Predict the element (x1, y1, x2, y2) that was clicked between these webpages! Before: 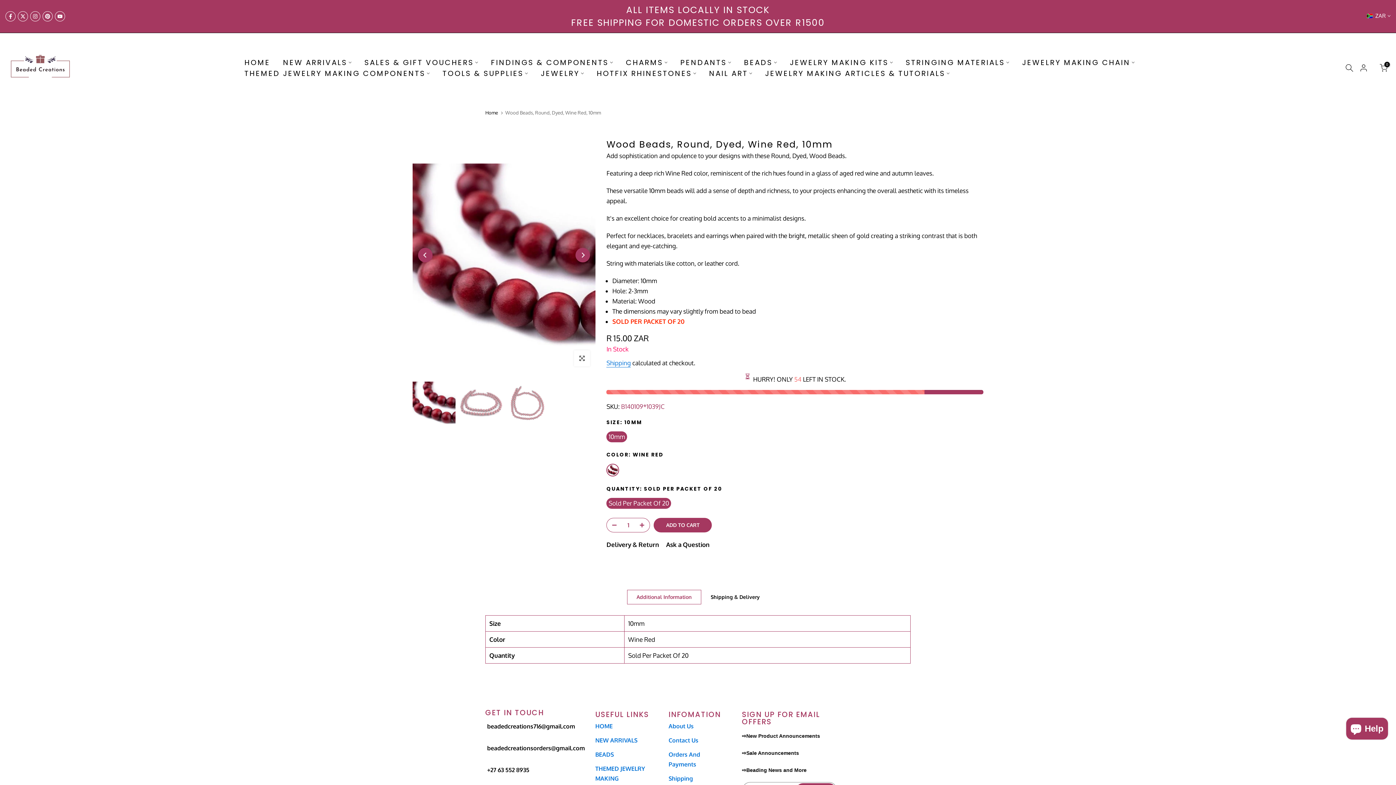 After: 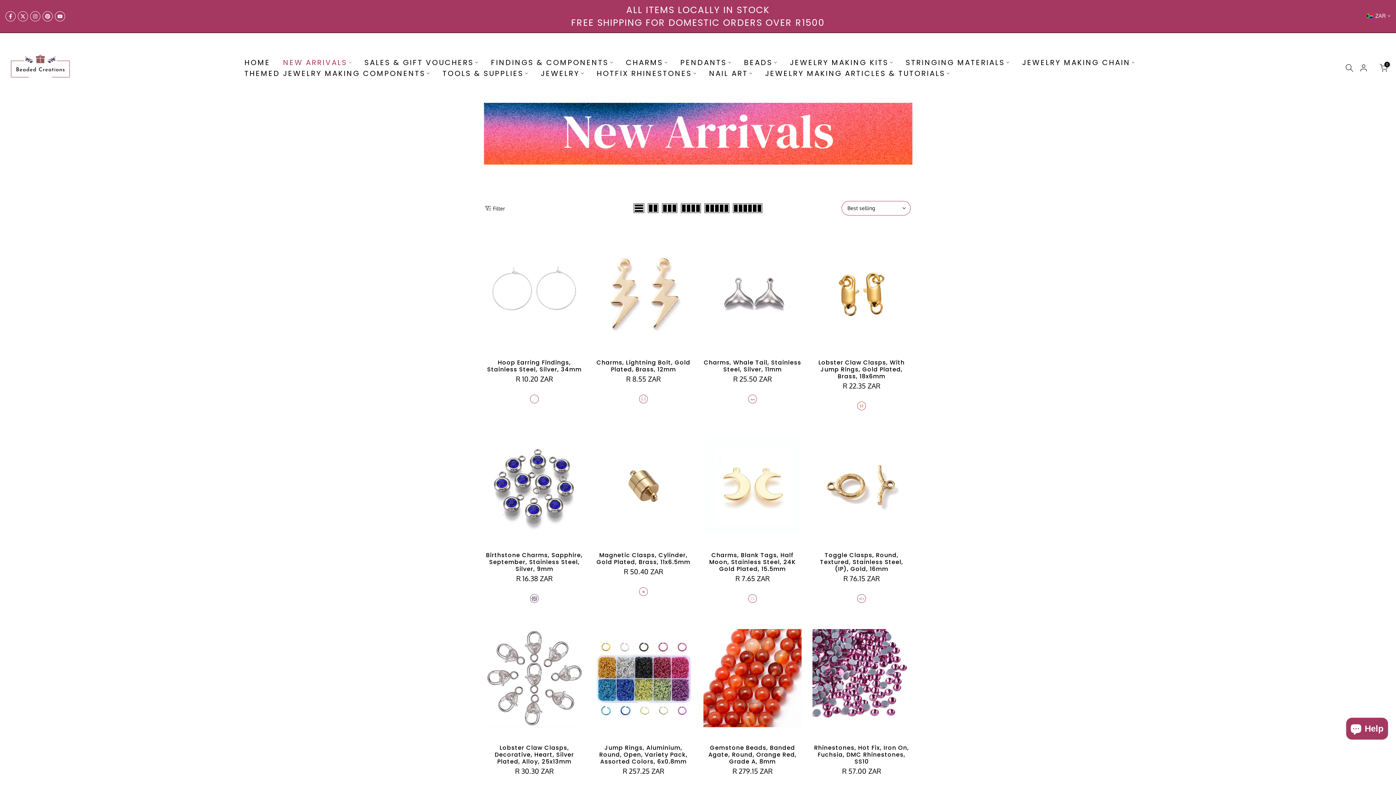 Action: label: NEW ARRIVALS bbox: (276, 57, 358, 68)